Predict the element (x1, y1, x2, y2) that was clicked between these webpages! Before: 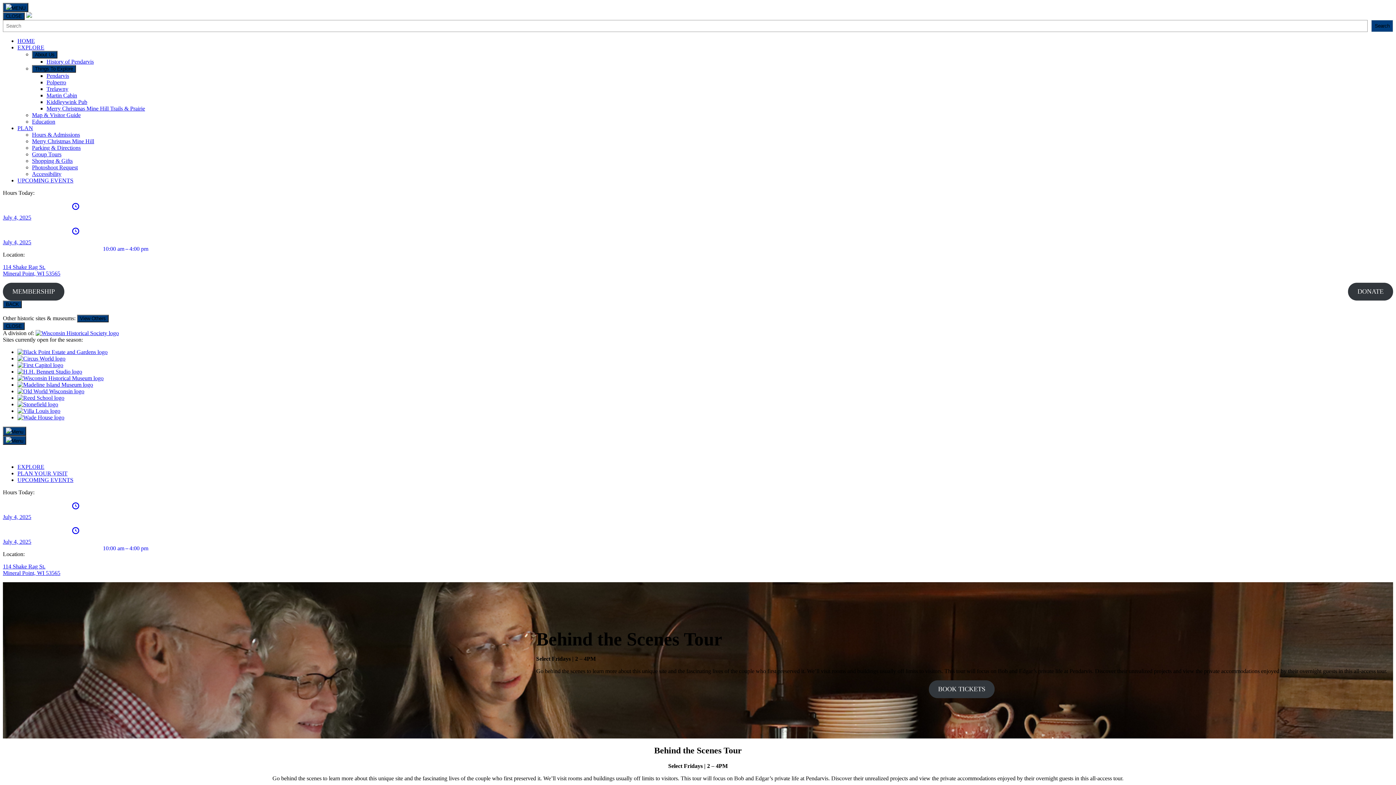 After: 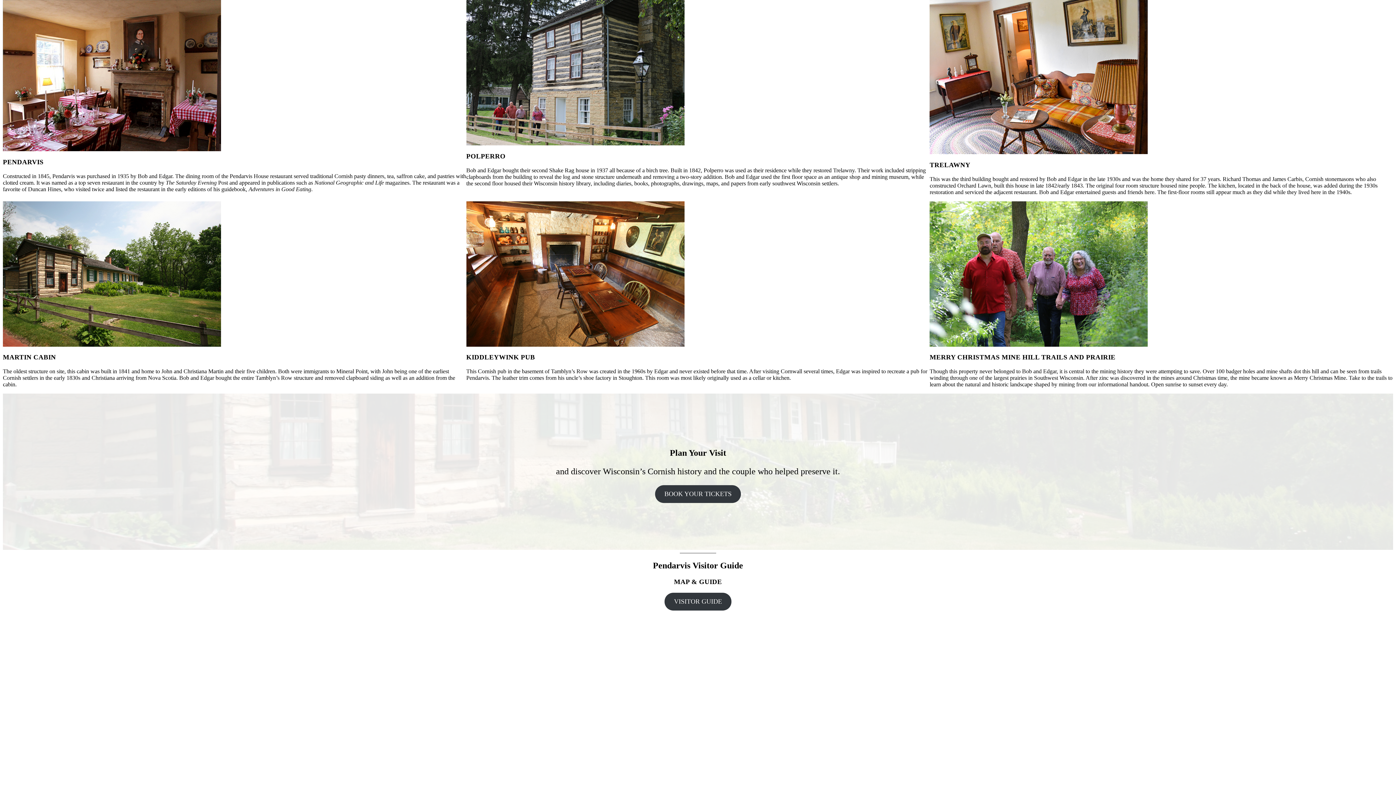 Action: bbox: (46, 85, 68, 92) label: Trelawny